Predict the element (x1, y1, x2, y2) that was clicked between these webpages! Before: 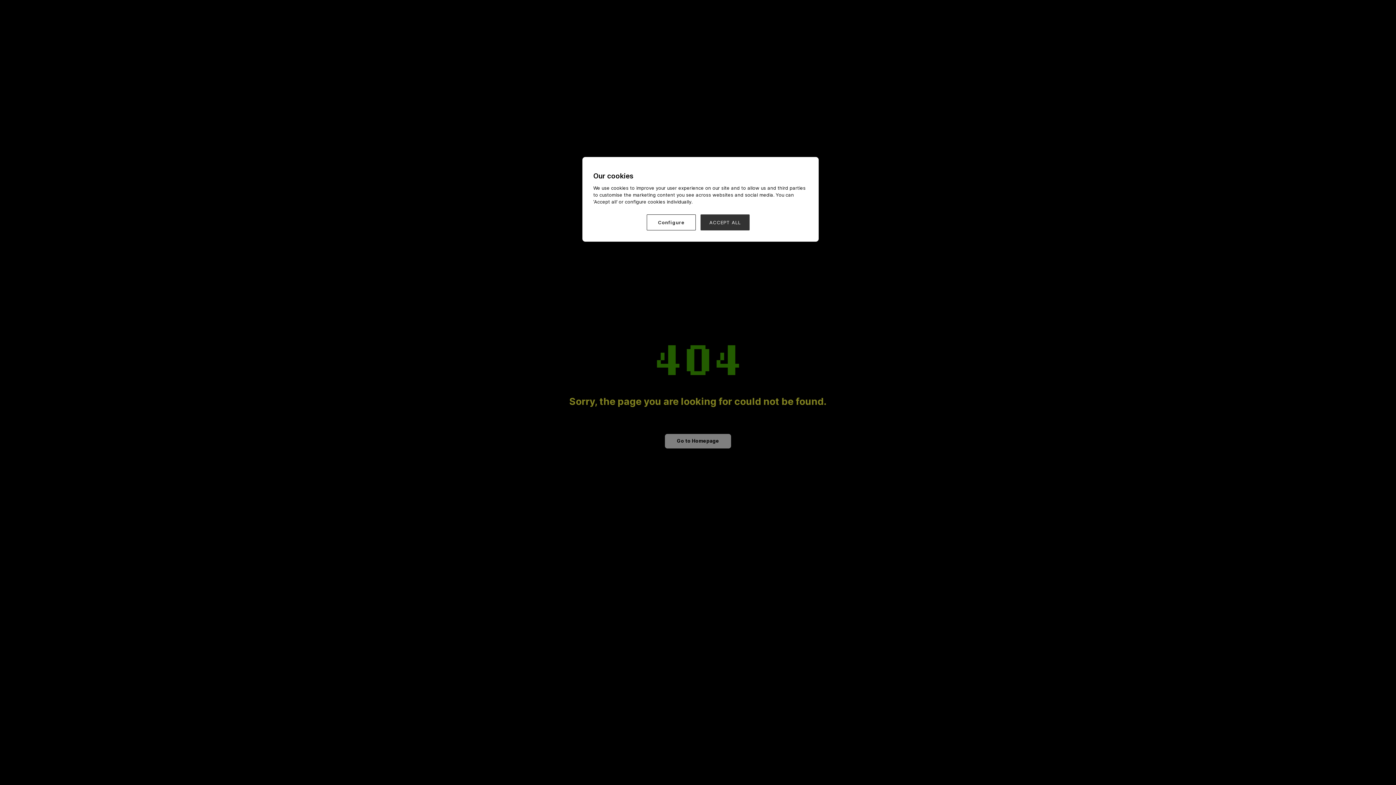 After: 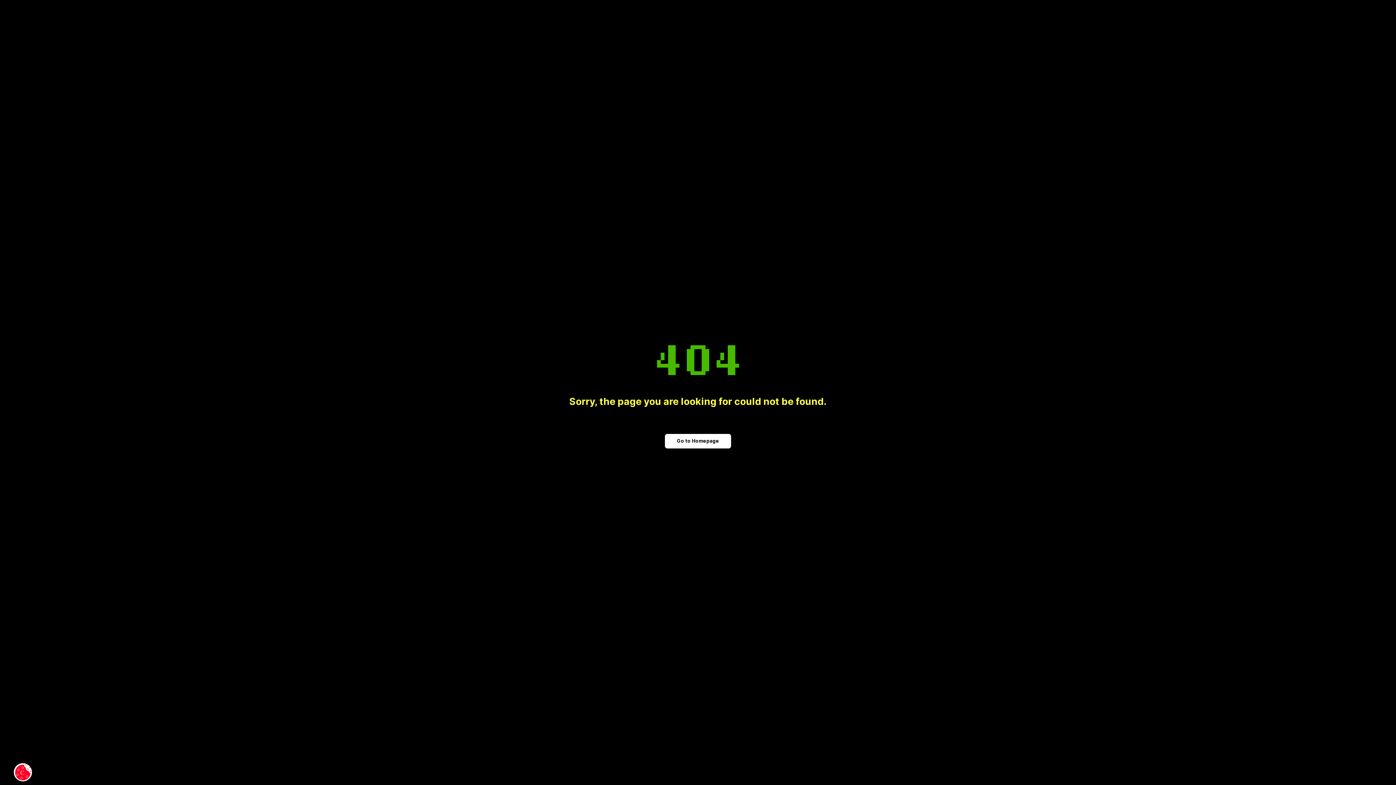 Action: label: ACCEPT ALL bbox: (700, 214, 749, 230)